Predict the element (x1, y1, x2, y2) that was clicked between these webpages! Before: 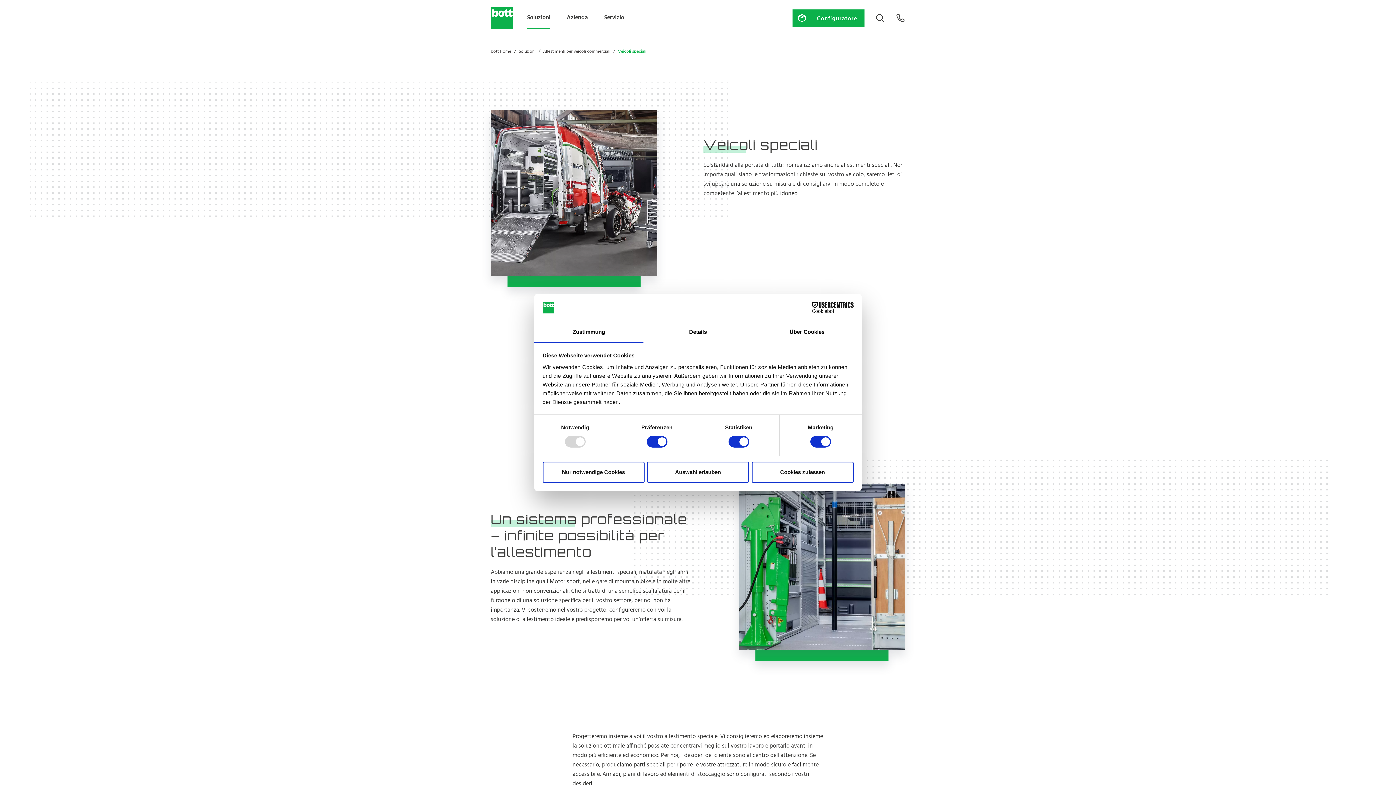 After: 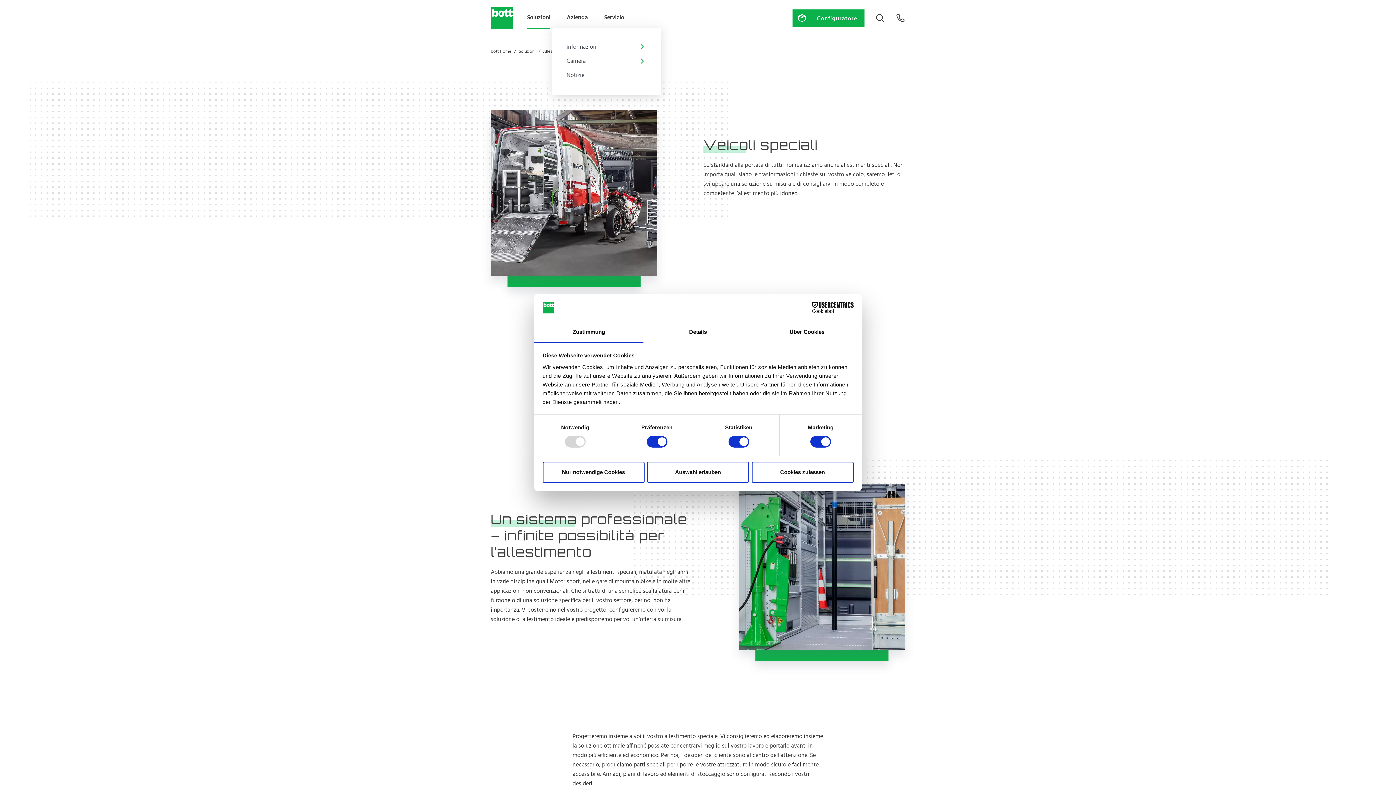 Action: label: Azienda bbox: (566, 7, 588, 28)